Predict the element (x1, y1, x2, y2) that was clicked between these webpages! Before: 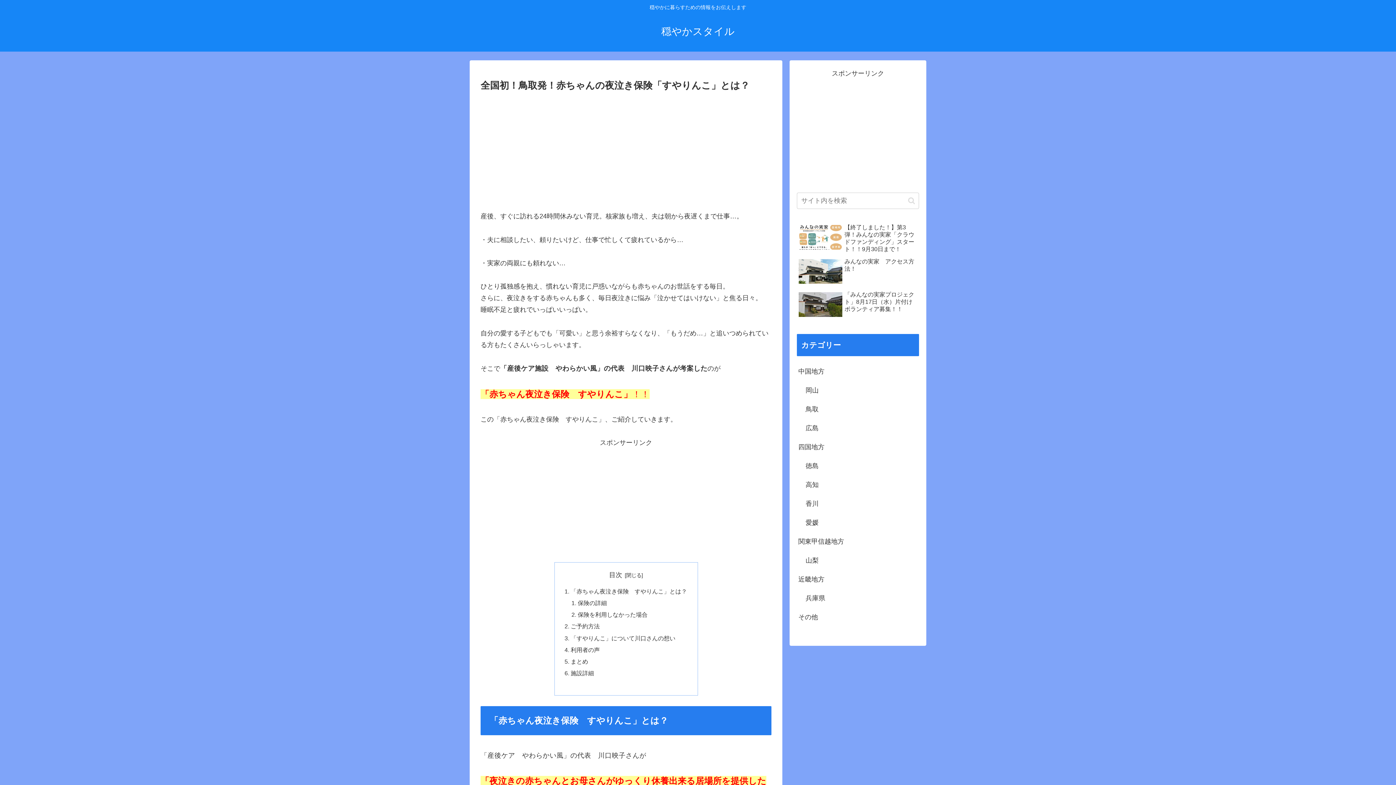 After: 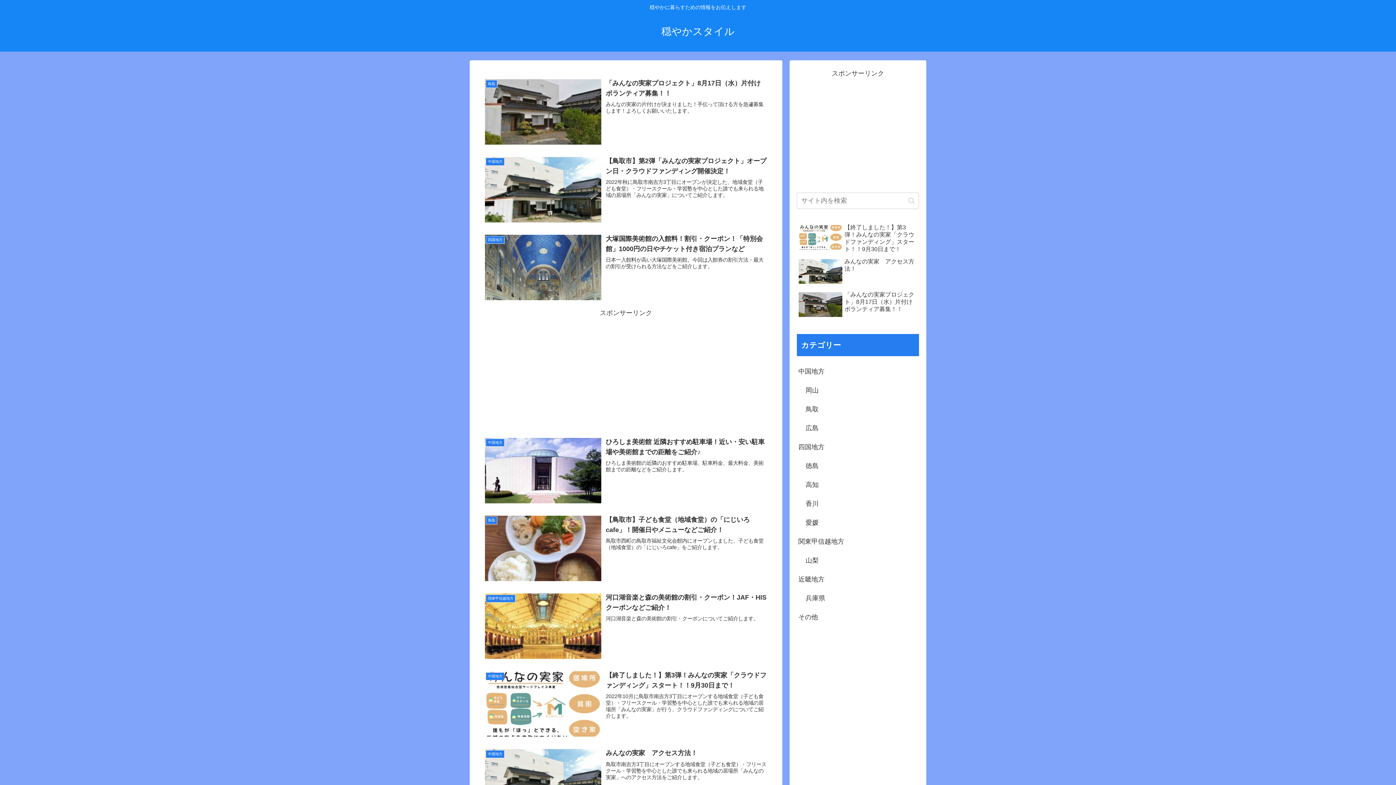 Action: label: 穏やかスタイル bbox: (654, 29, 741, 36)